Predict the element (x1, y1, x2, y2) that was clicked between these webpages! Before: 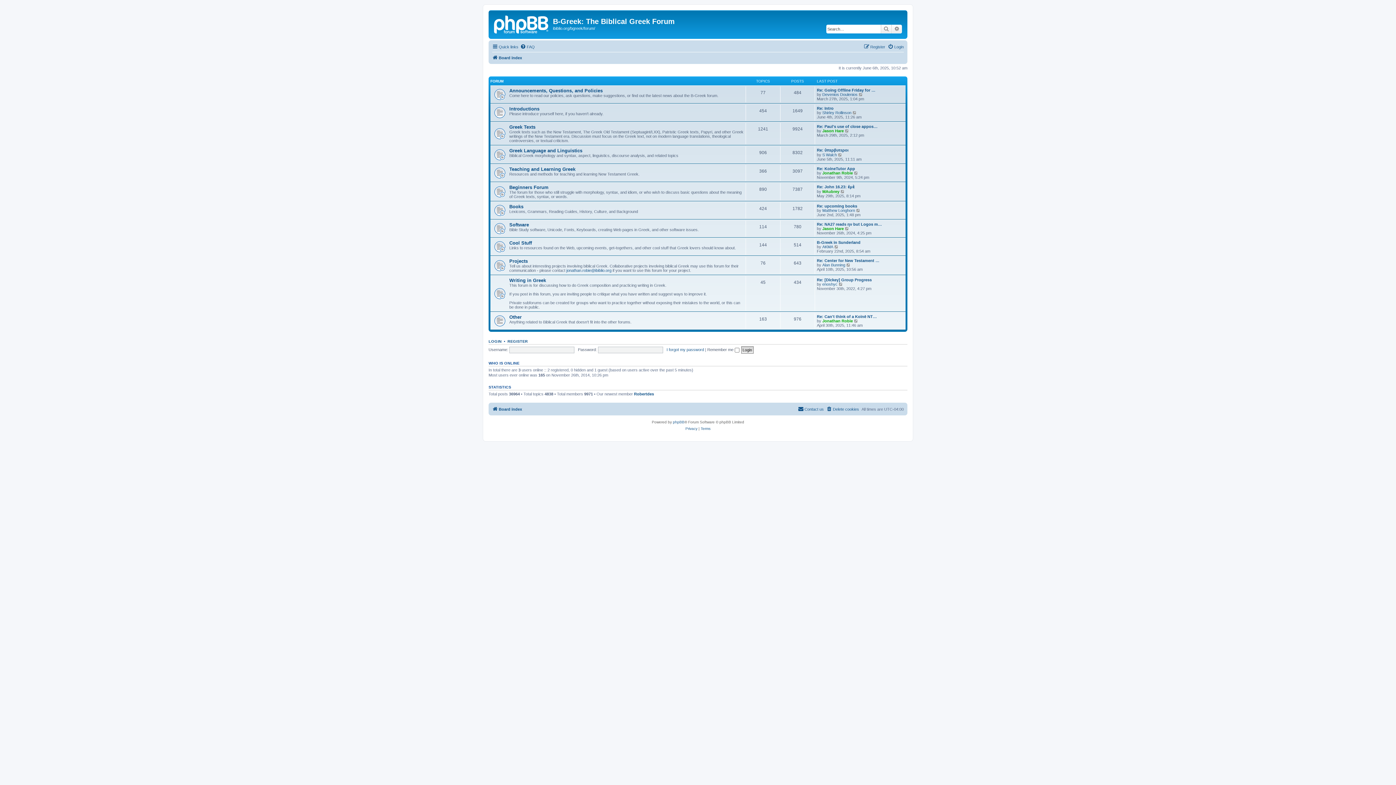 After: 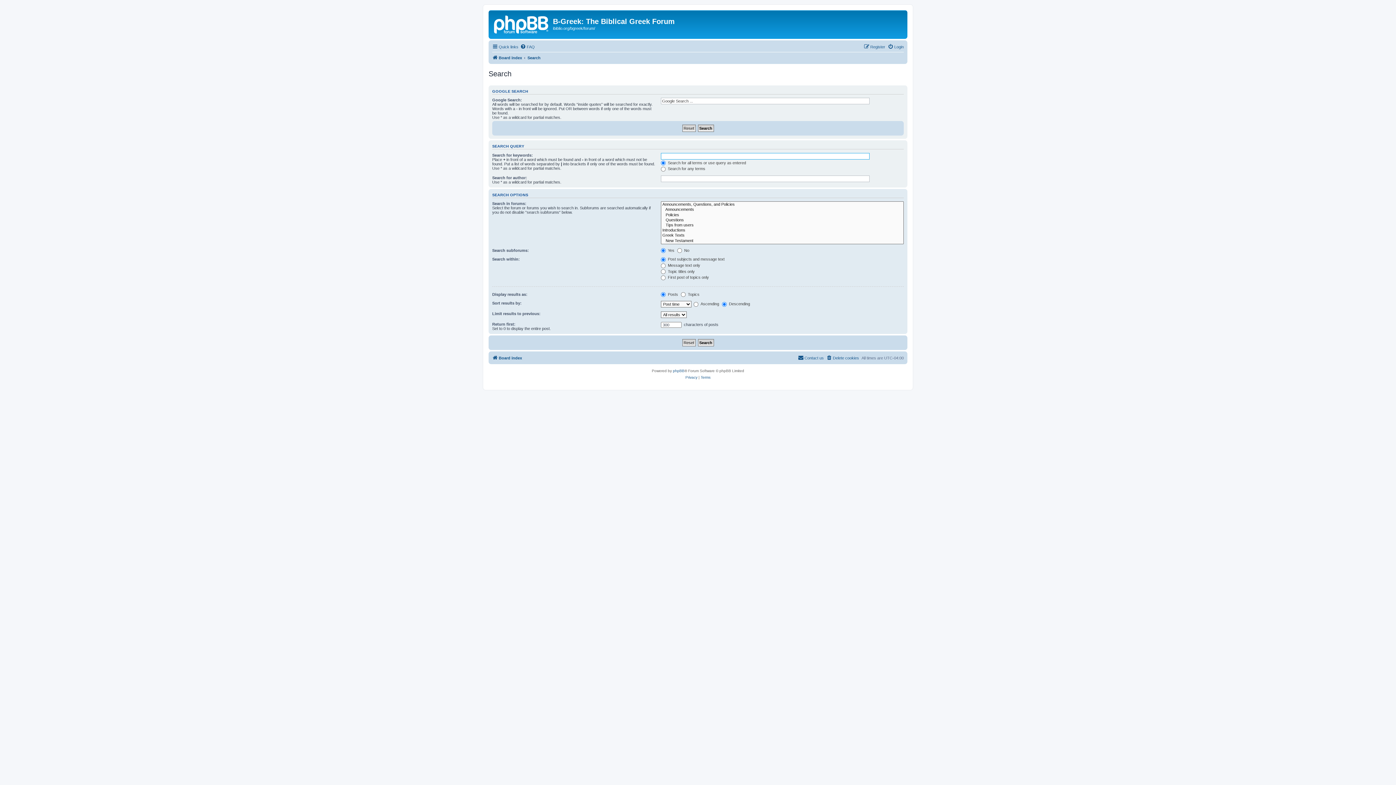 Action: bbox: (881, 24, 892, 33) label: Search